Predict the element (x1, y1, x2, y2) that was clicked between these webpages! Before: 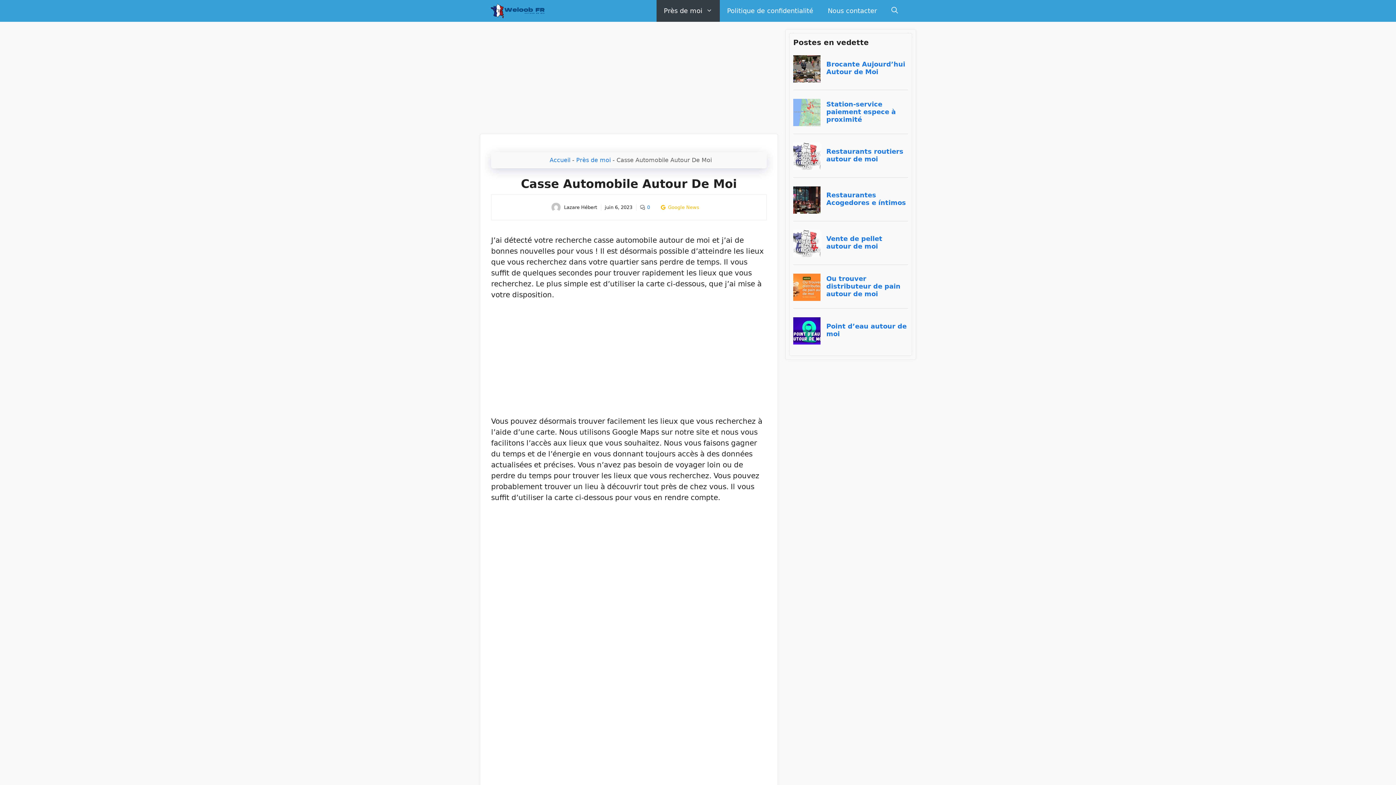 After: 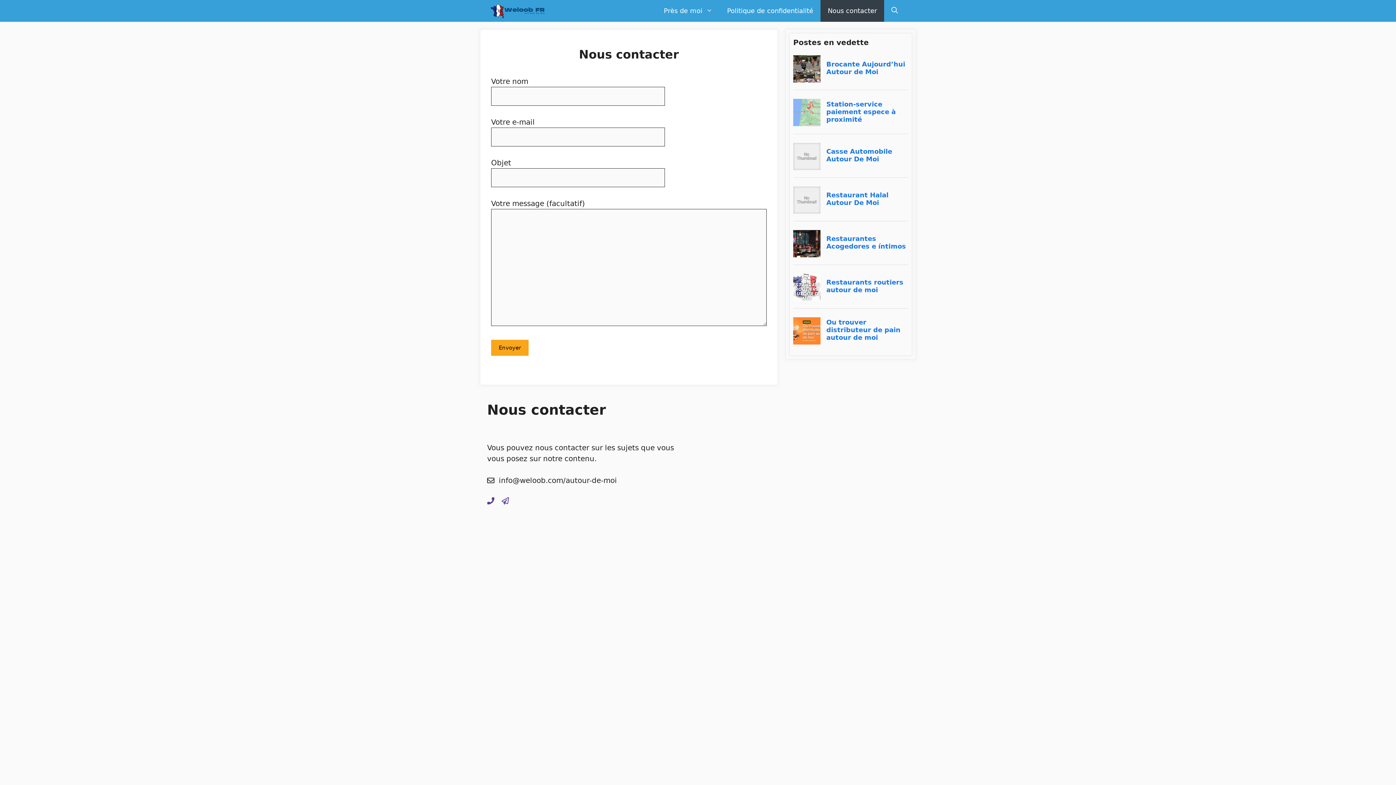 Action: bbox: (820, 0, 884, 21) label: Nous contacter